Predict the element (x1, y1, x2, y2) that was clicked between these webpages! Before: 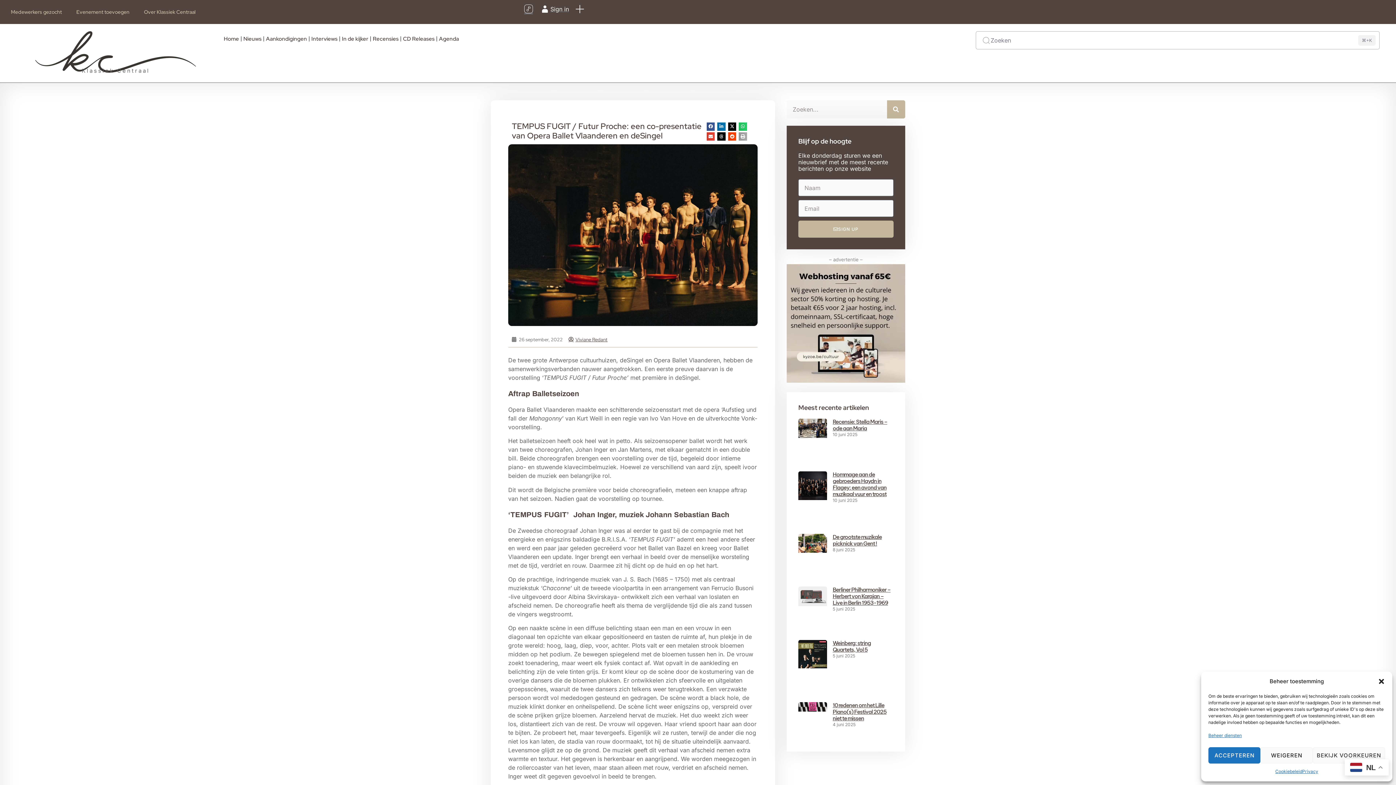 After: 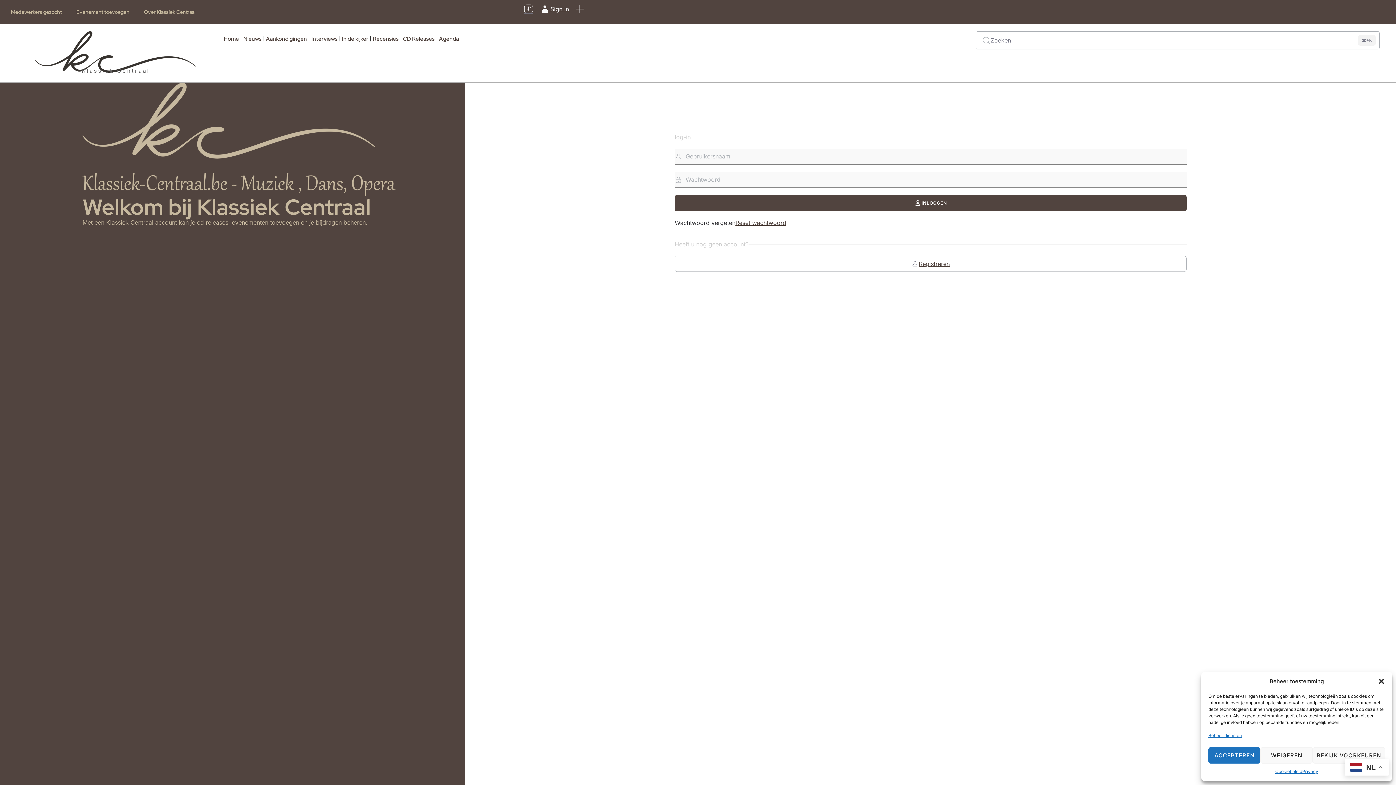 Action: bbox: (539, 3, 569, 14) label: Sign in